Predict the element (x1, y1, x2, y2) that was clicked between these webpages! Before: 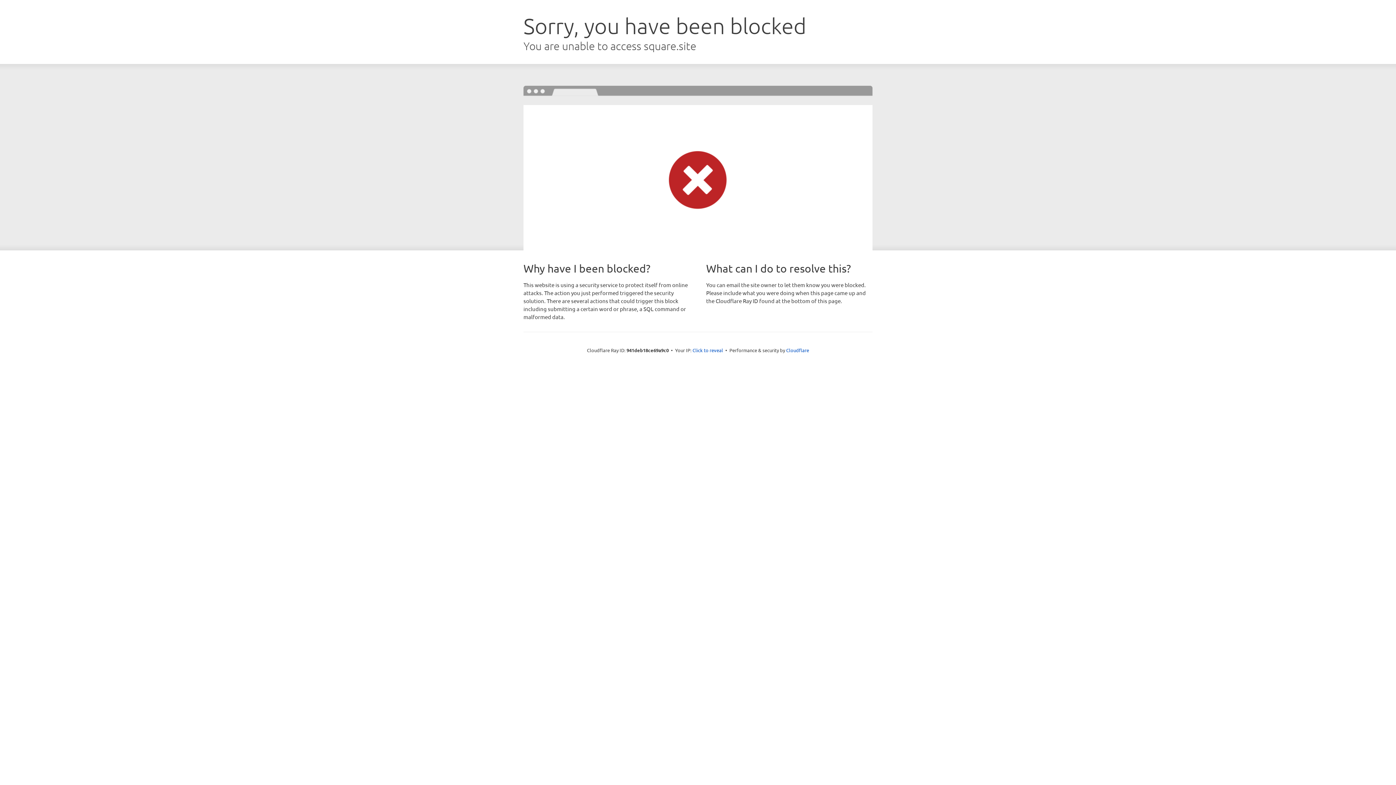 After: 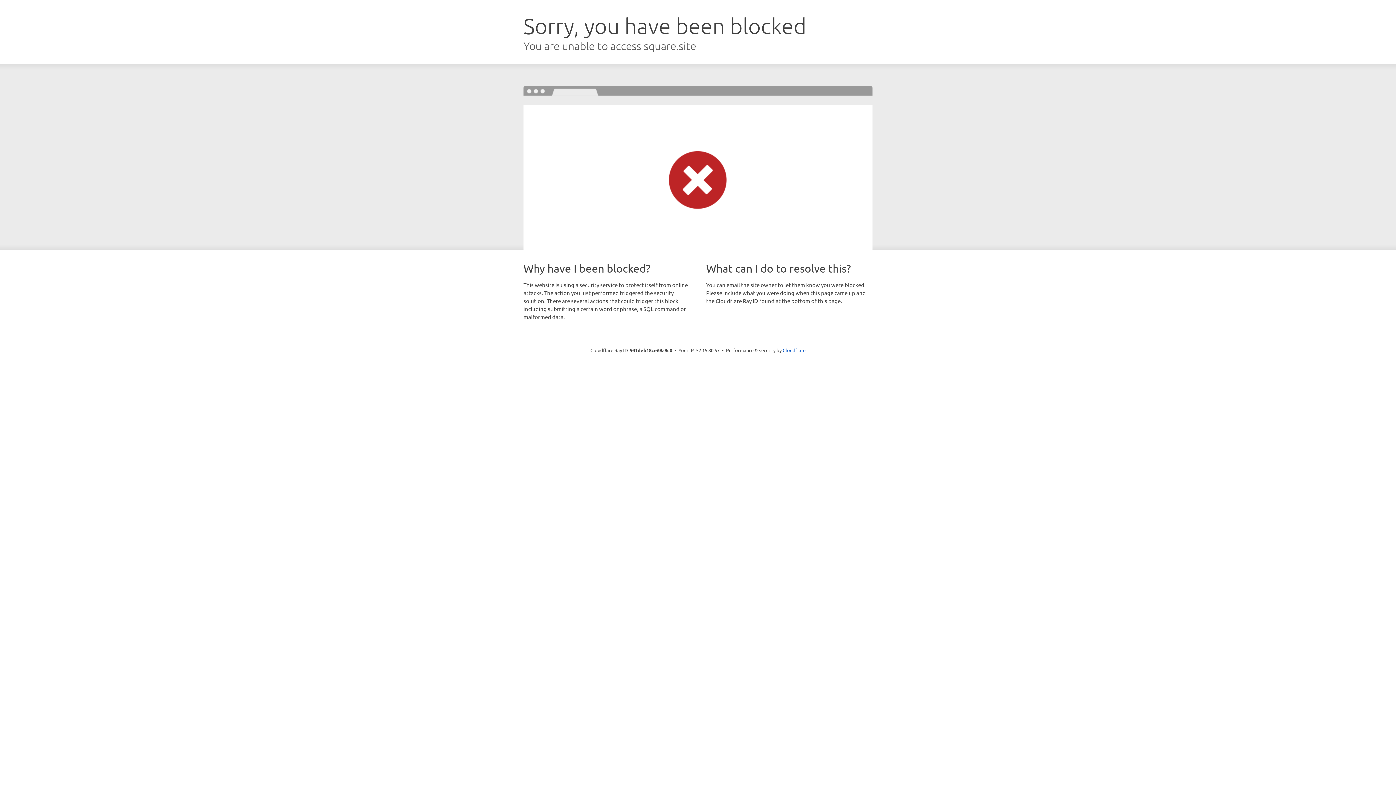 Action: bbox: (692, 346, 723, 353) label: Click to reveal